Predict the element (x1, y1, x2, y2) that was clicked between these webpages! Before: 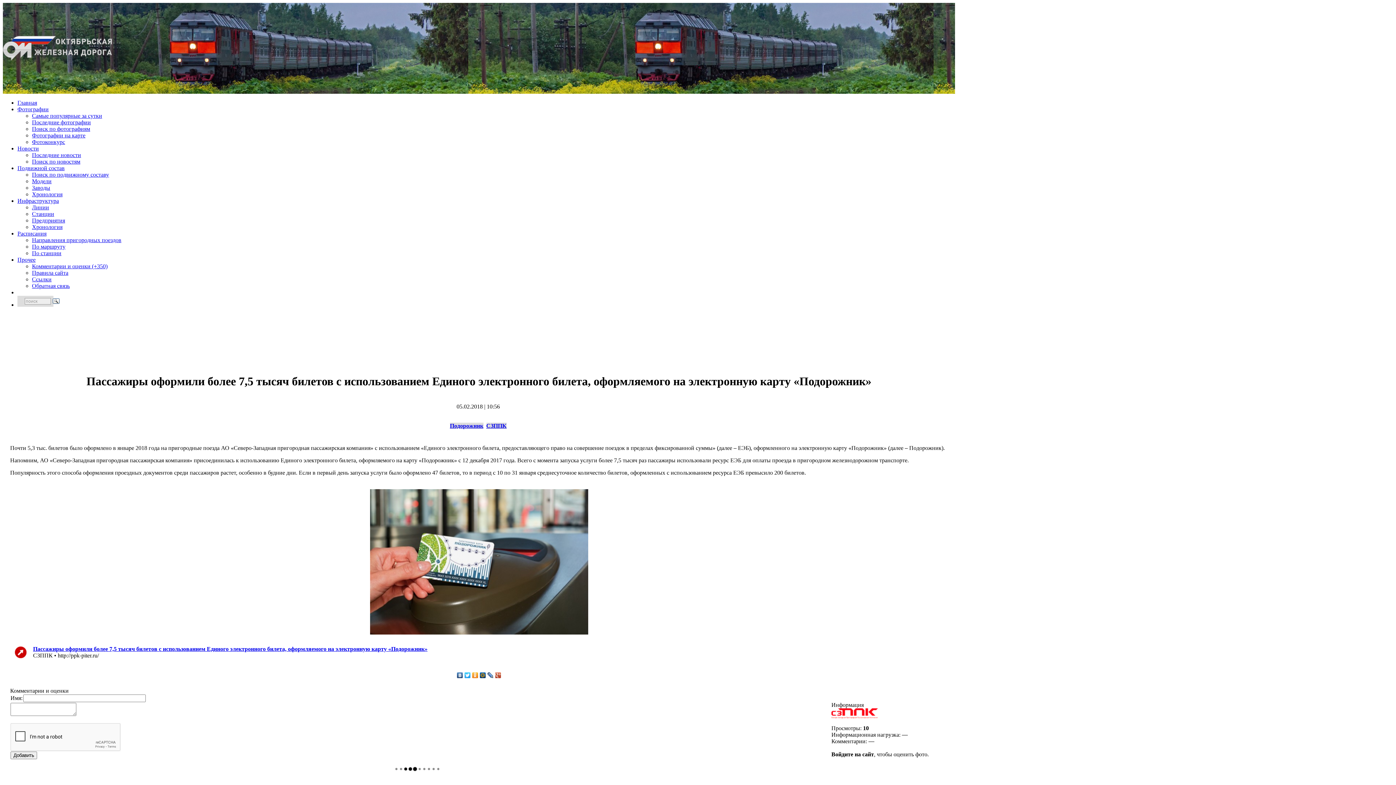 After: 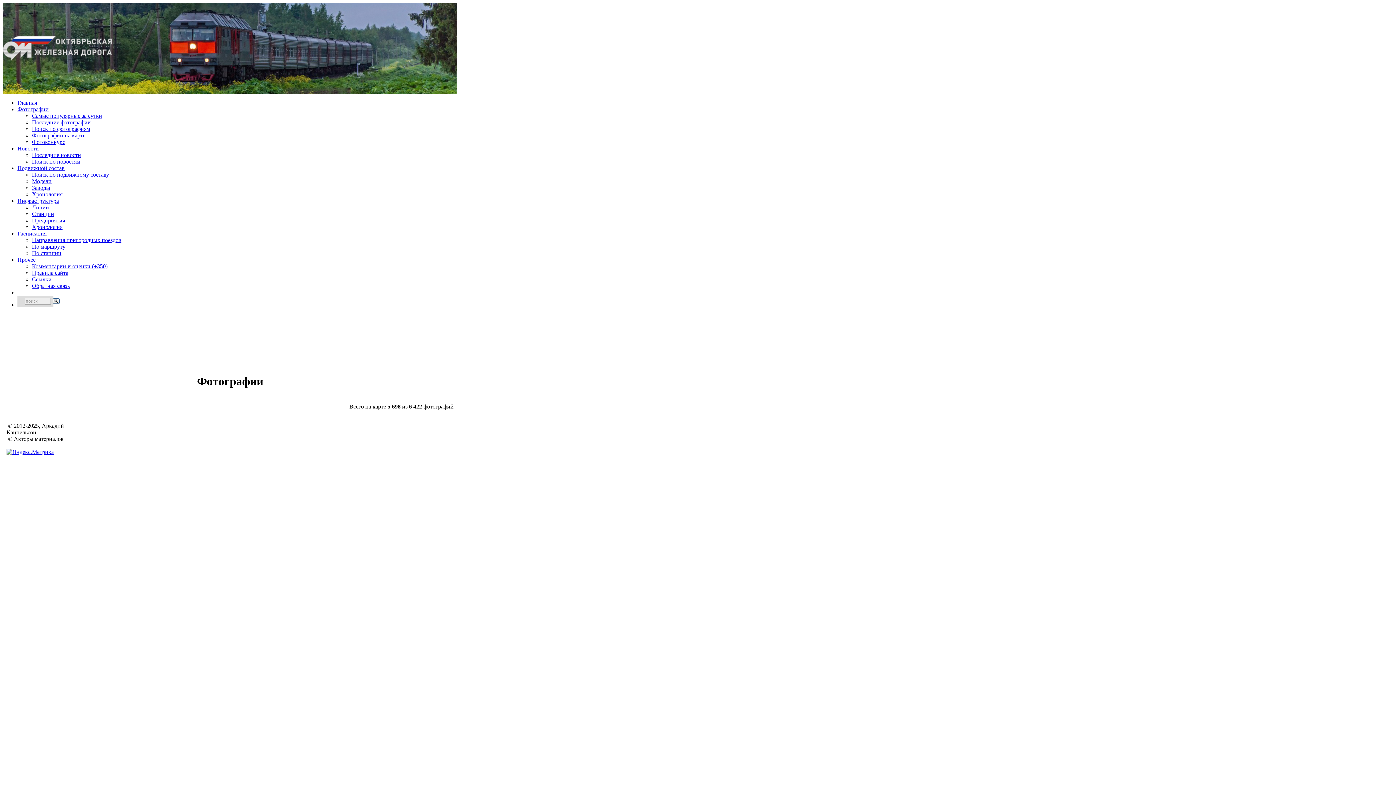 Action: label: Фотографии на карте bbox: (32, 132, 85, 138)